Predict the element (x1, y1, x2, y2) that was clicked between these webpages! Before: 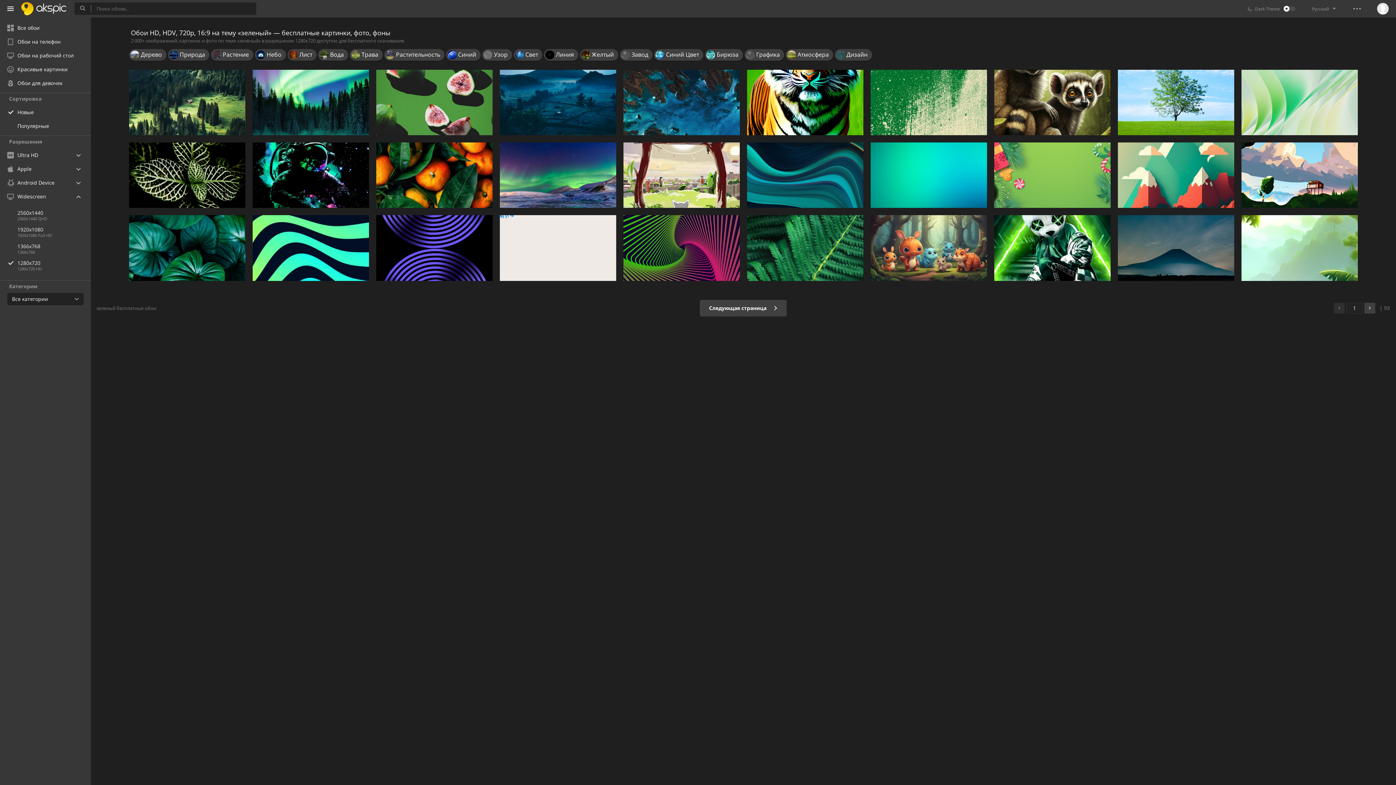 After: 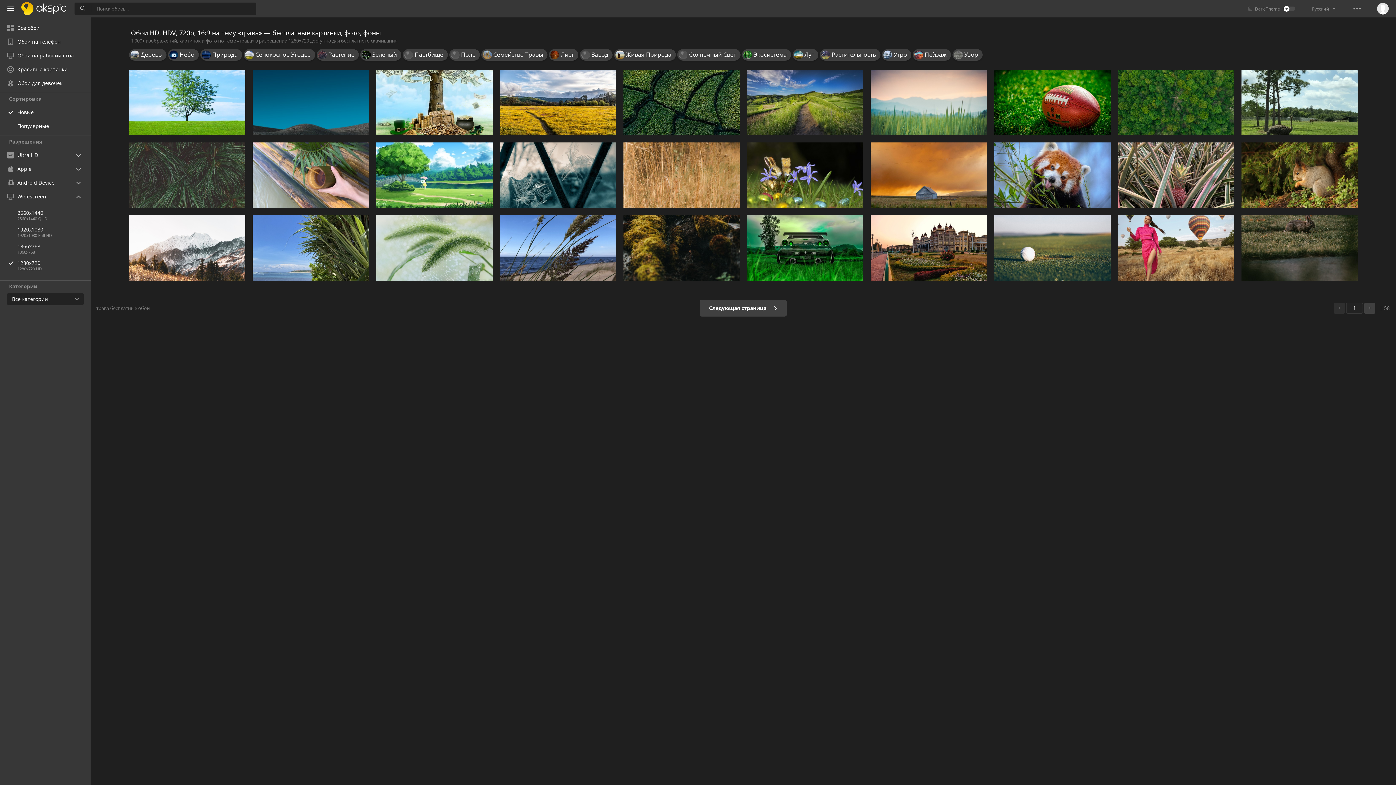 Action: label: Трава bbox: (349, 49, 382, 60)